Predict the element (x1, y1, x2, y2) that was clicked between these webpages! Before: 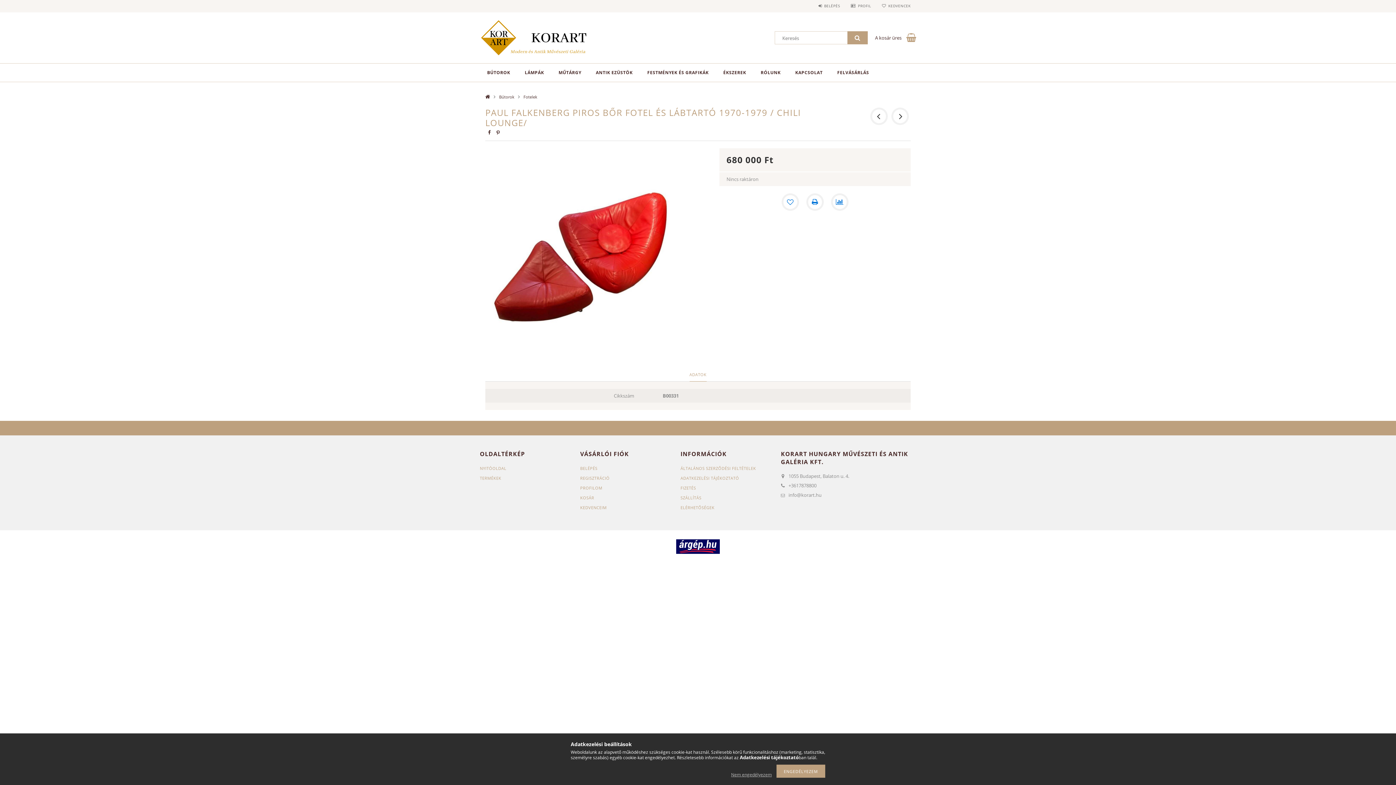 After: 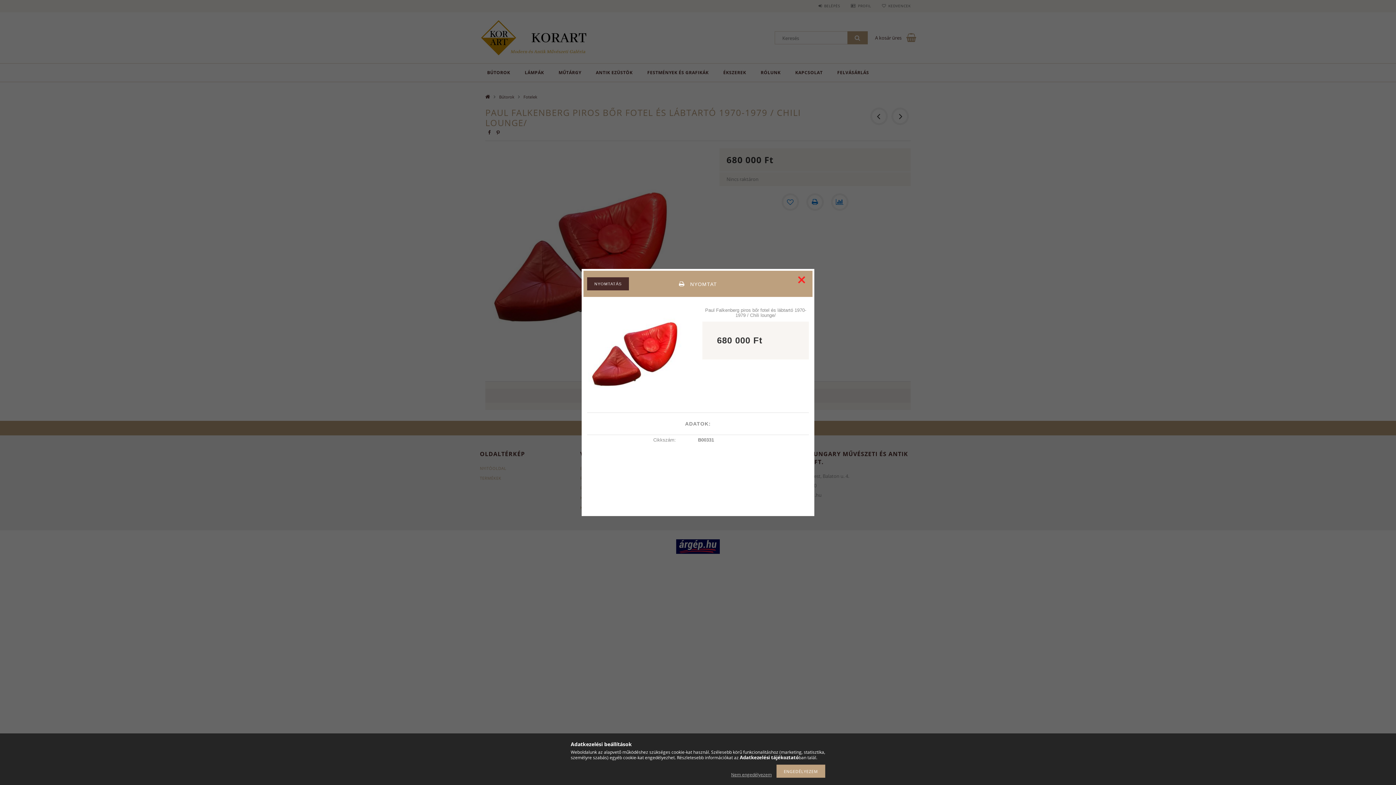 Action: label: Nyomtat bbox: (806, 193, 823, 210)